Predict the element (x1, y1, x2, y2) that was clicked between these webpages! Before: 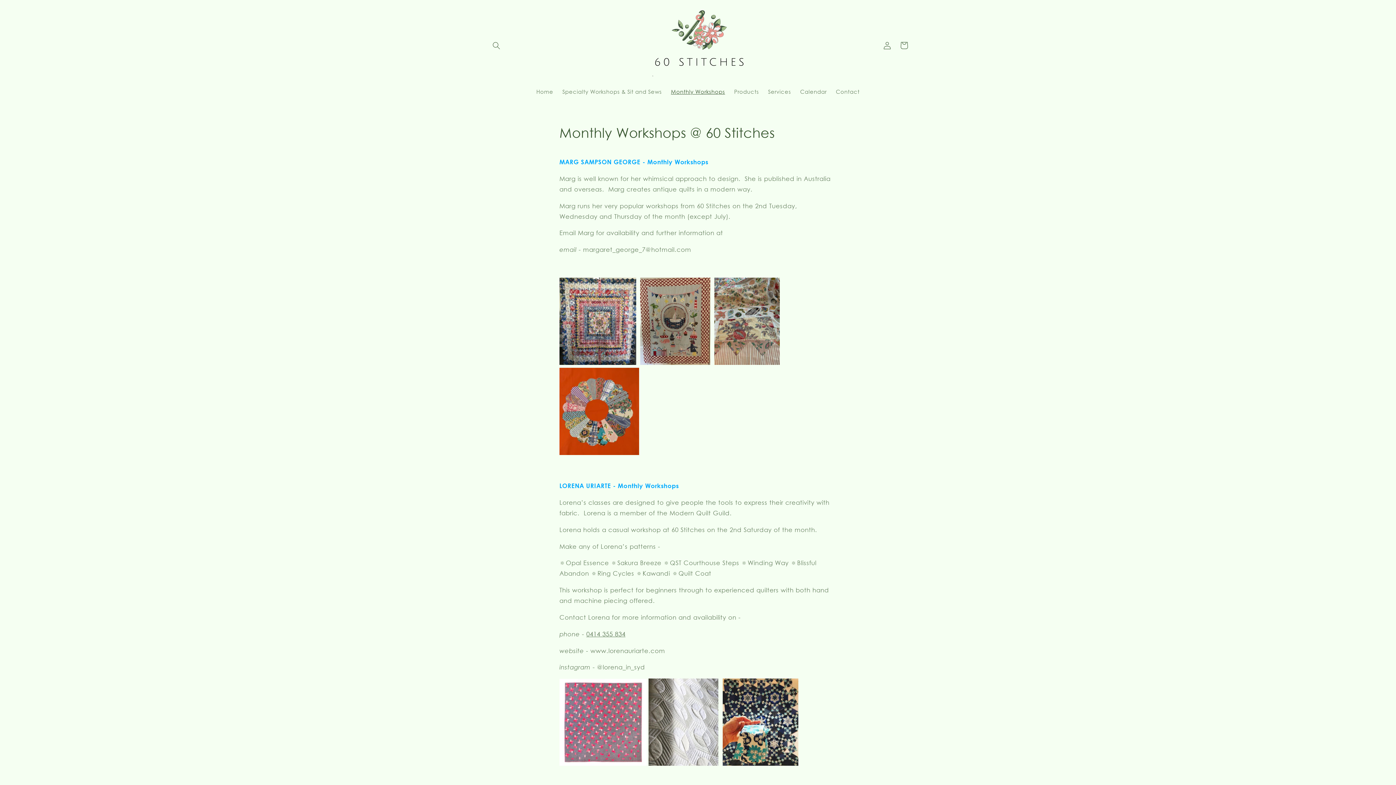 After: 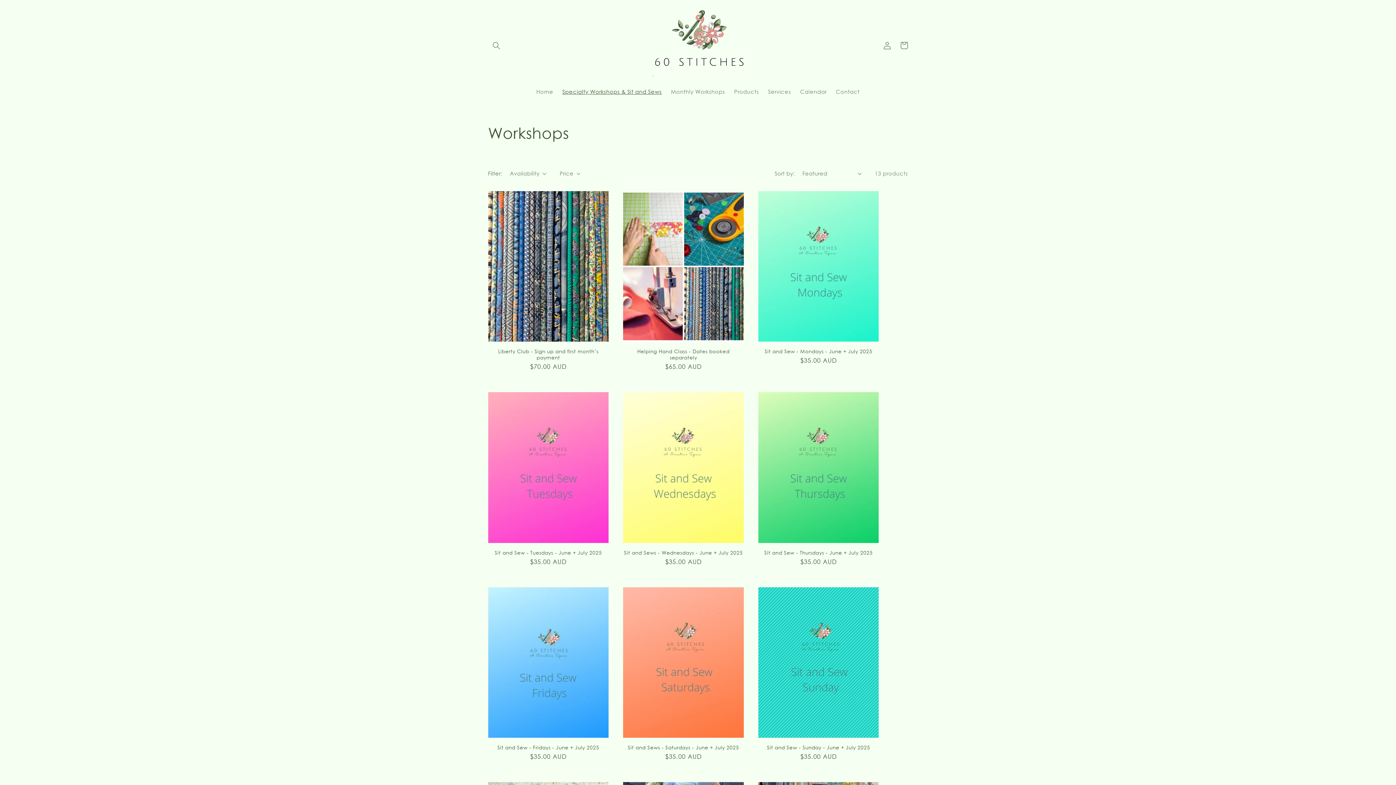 Action: label: Specialty Workshops & Sit and Sews bbox: (557, 83, 666, 99)